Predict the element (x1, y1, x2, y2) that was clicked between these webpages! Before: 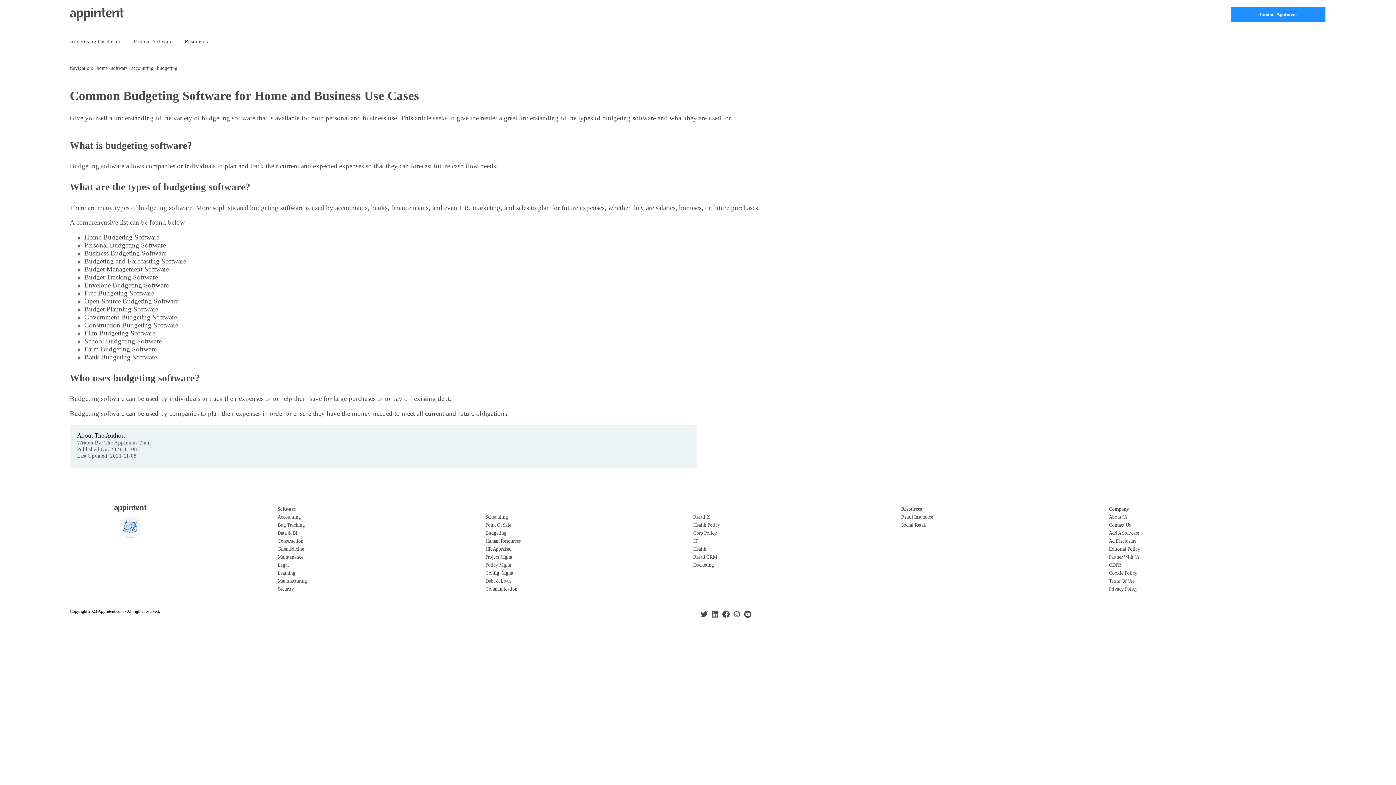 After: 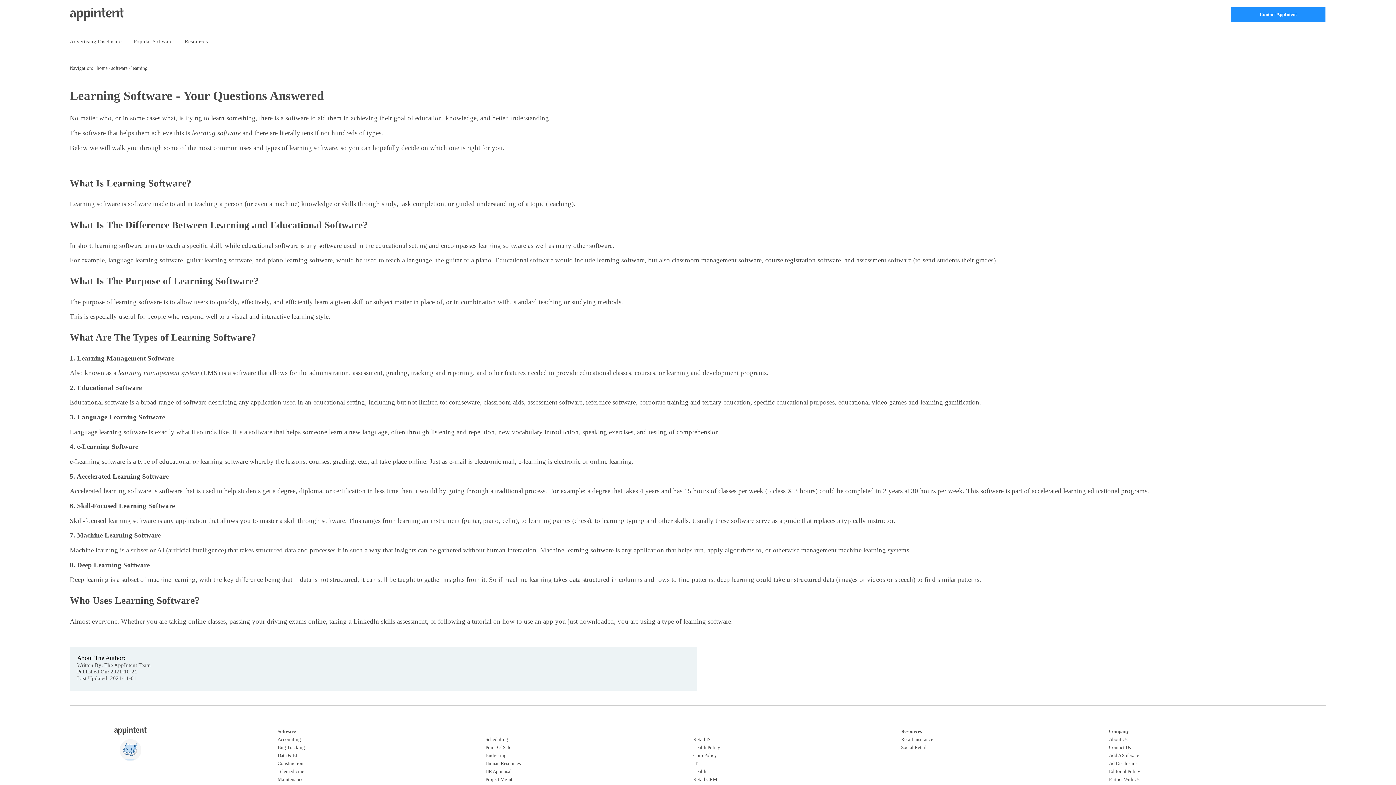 Action: label: Footer link to read about learning software. bbox: (277, 570, 295, 575)